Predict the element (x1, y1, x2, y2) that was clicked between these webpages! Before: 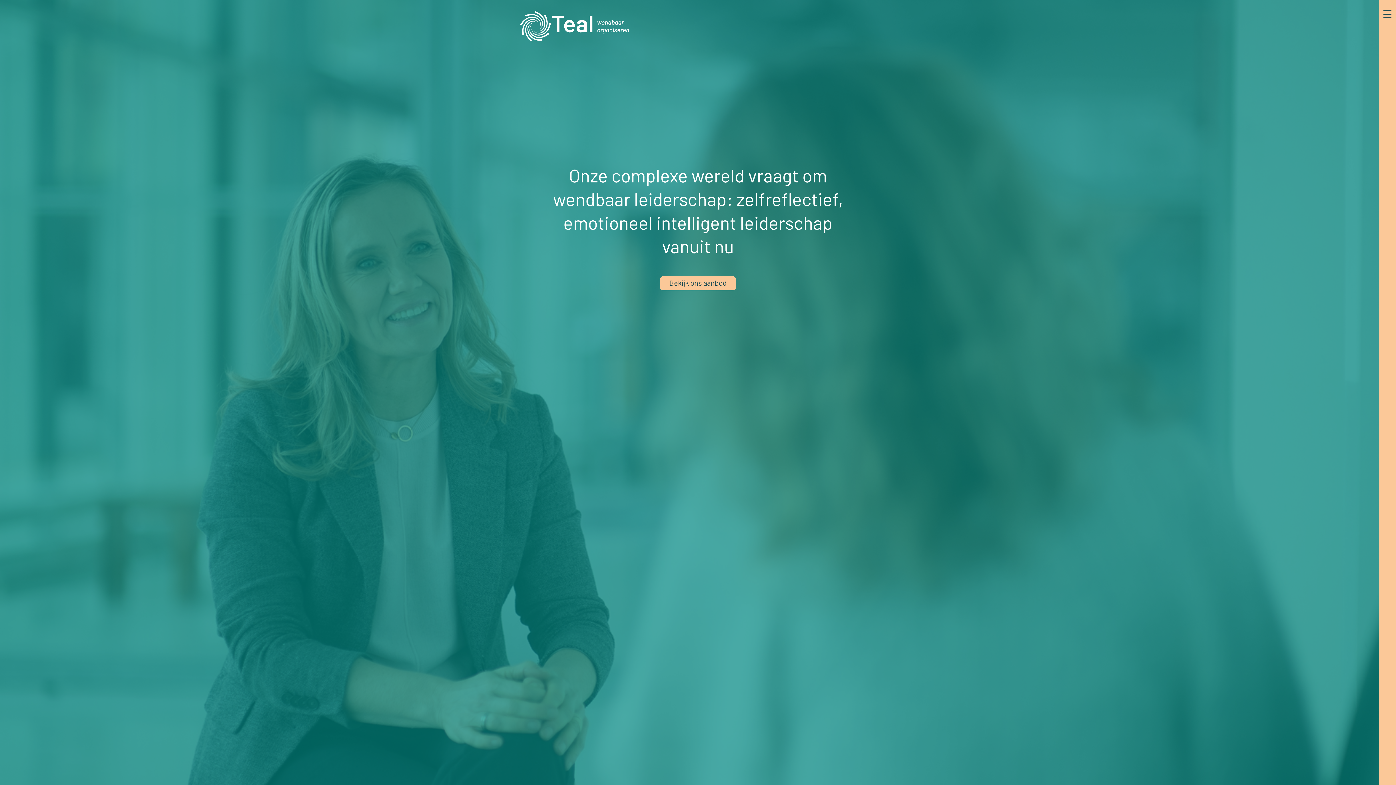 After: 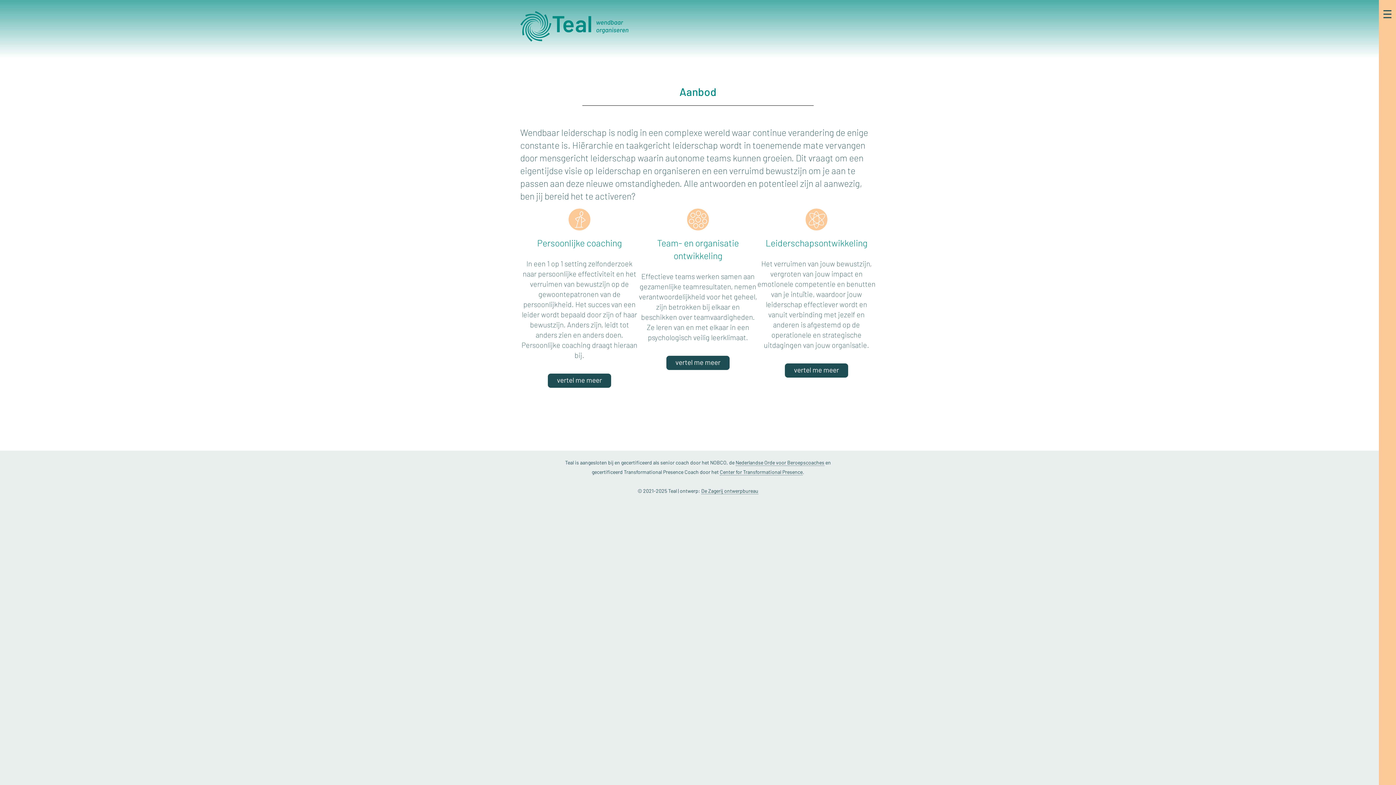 Action: bbox: (660, 276, 736, 290) label: Bekijk ons aanbod